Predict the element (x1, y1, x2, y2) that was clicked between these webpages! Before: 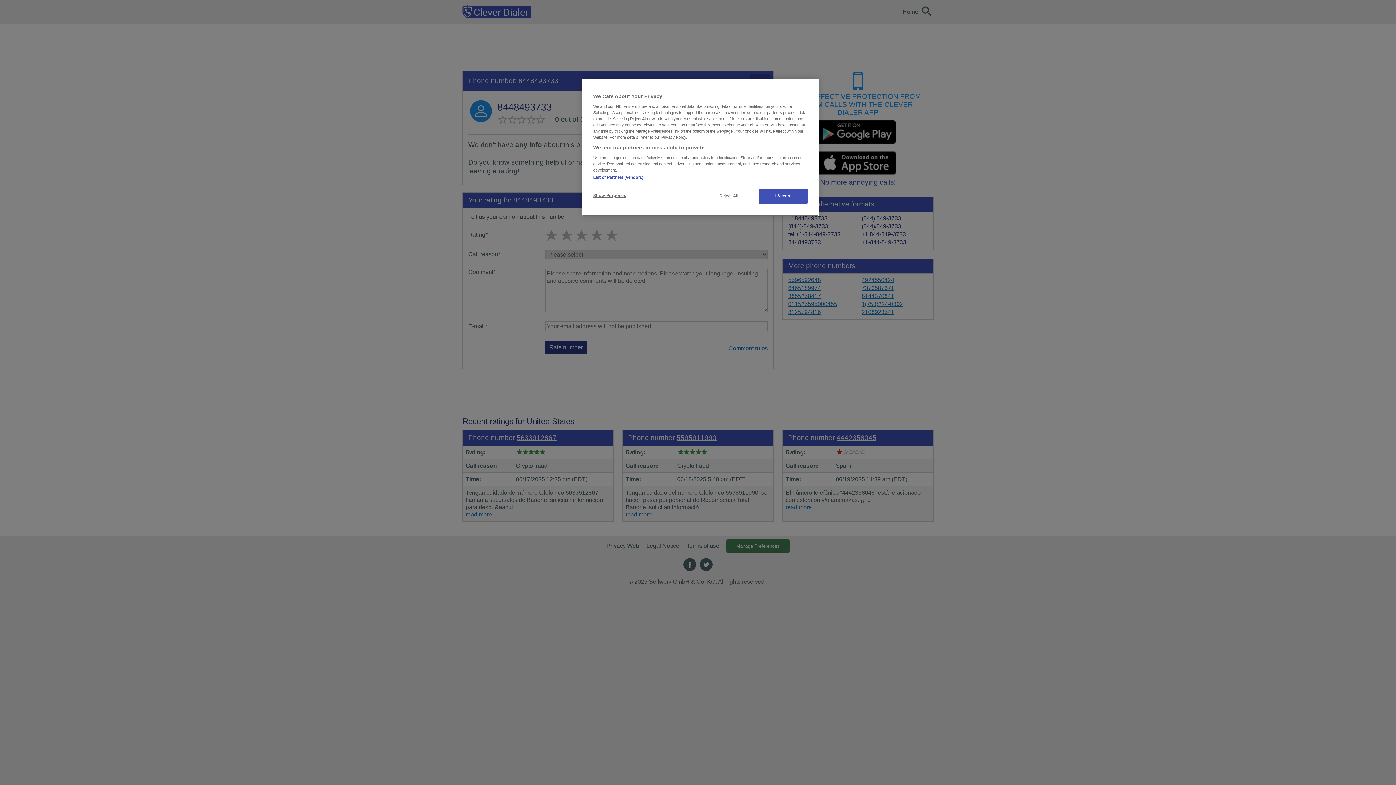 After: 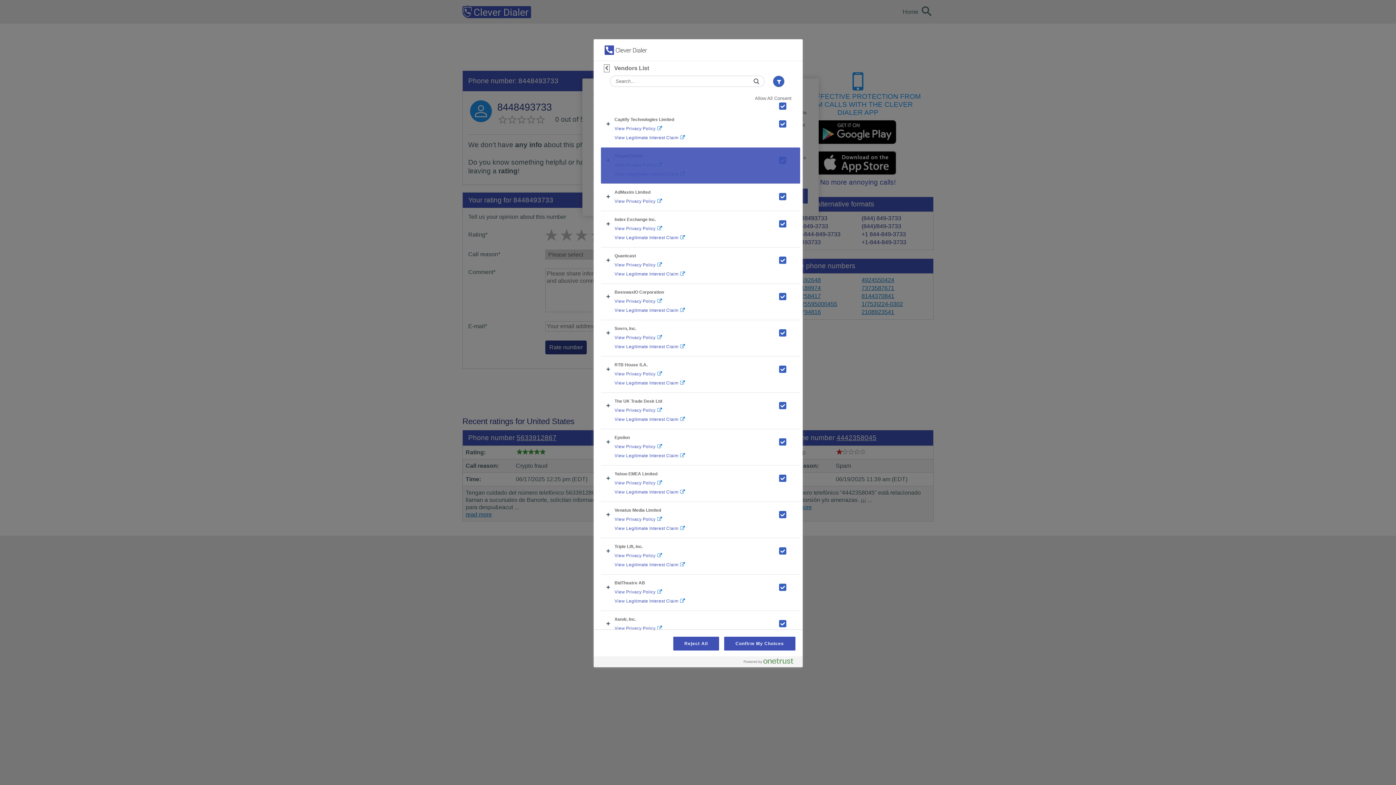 Action: label: List of Partners (vendors) bbox: (593, 175, 643, 179)